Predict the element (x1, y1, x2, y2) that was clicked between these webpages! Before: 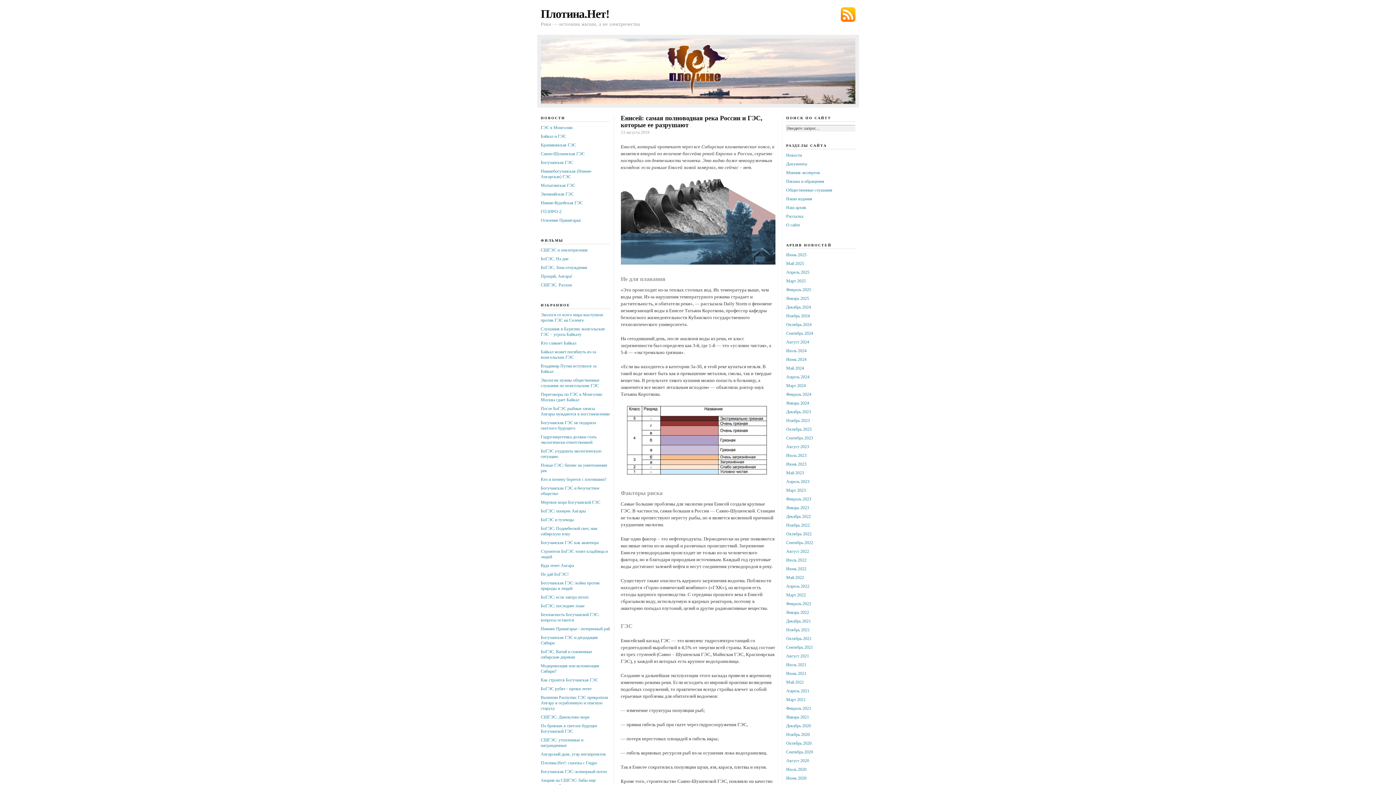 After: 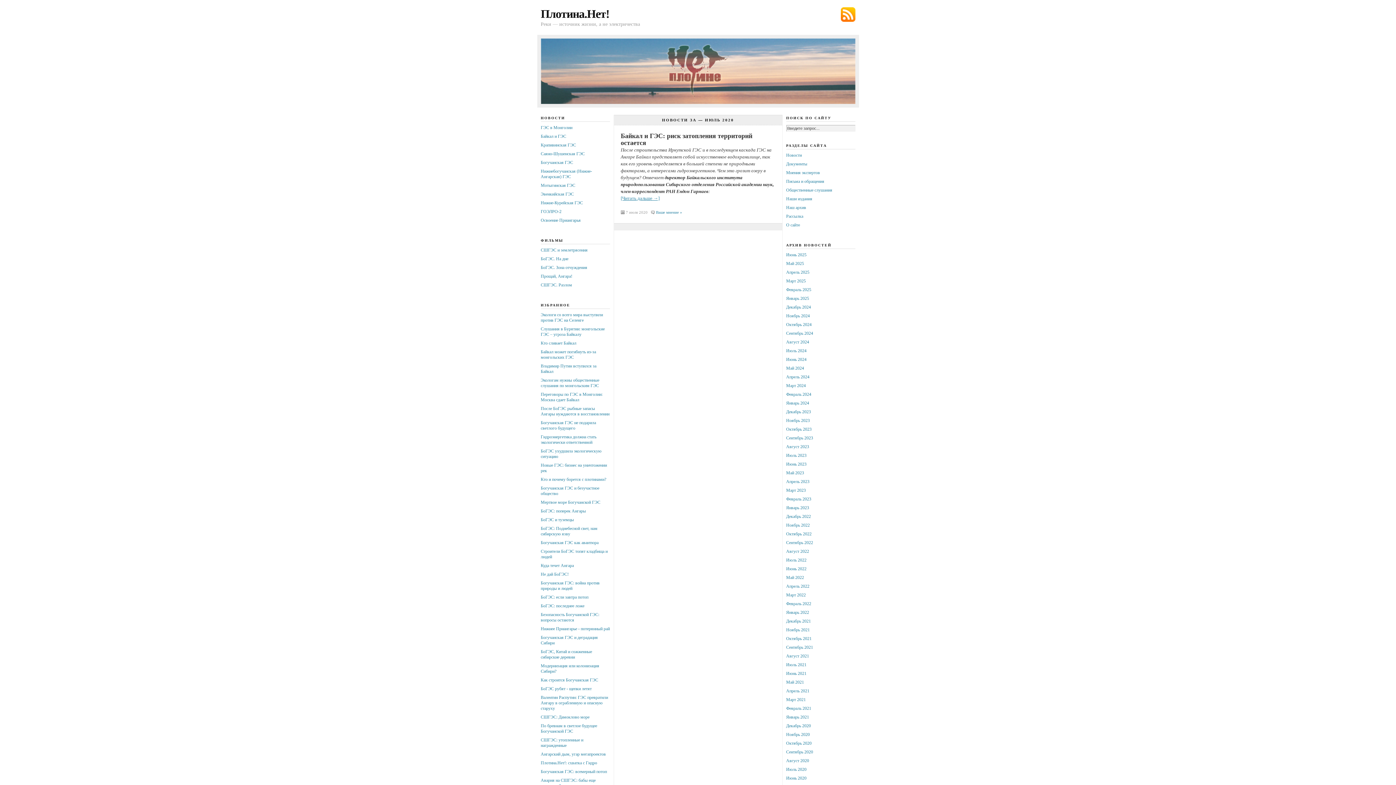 Action: bbox: (786, 767, 806, 772) label: Июль 2020